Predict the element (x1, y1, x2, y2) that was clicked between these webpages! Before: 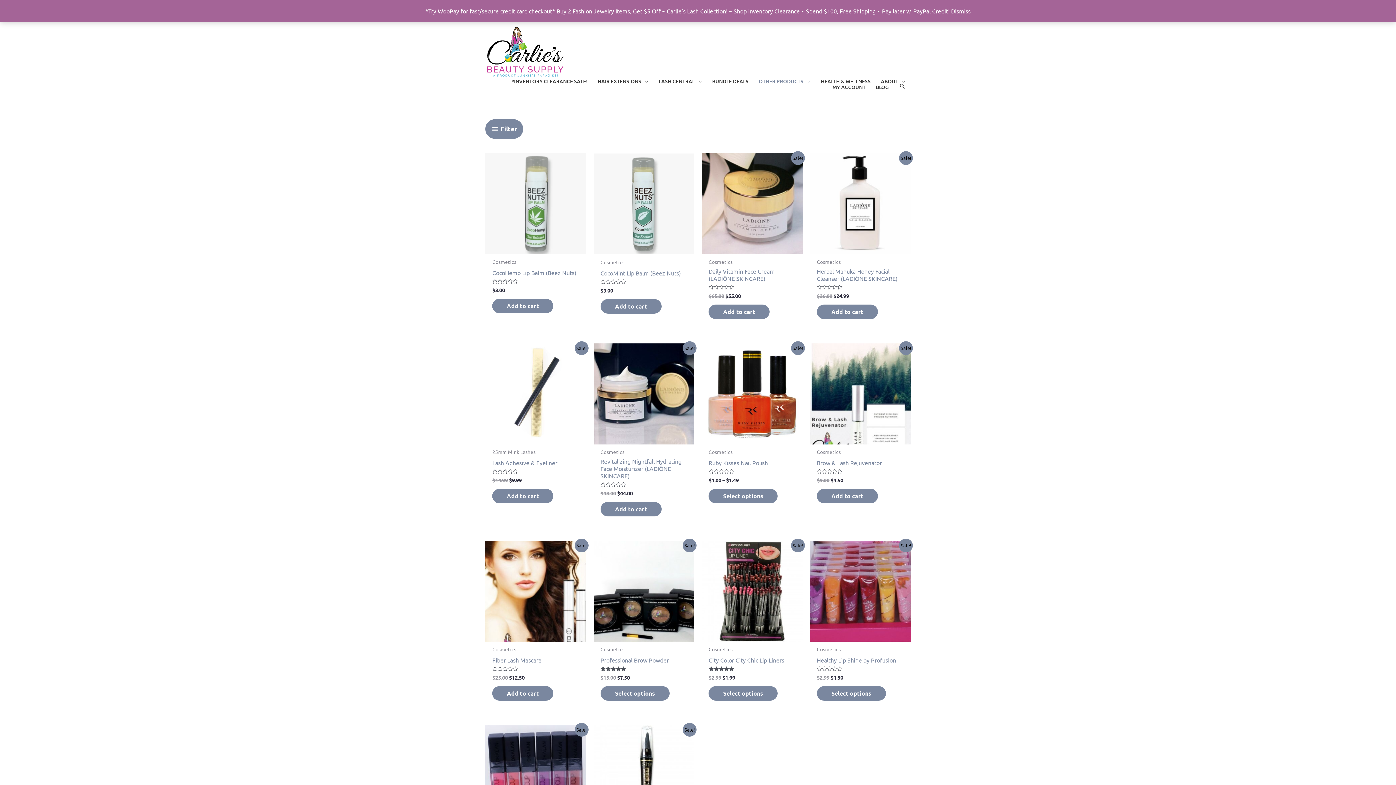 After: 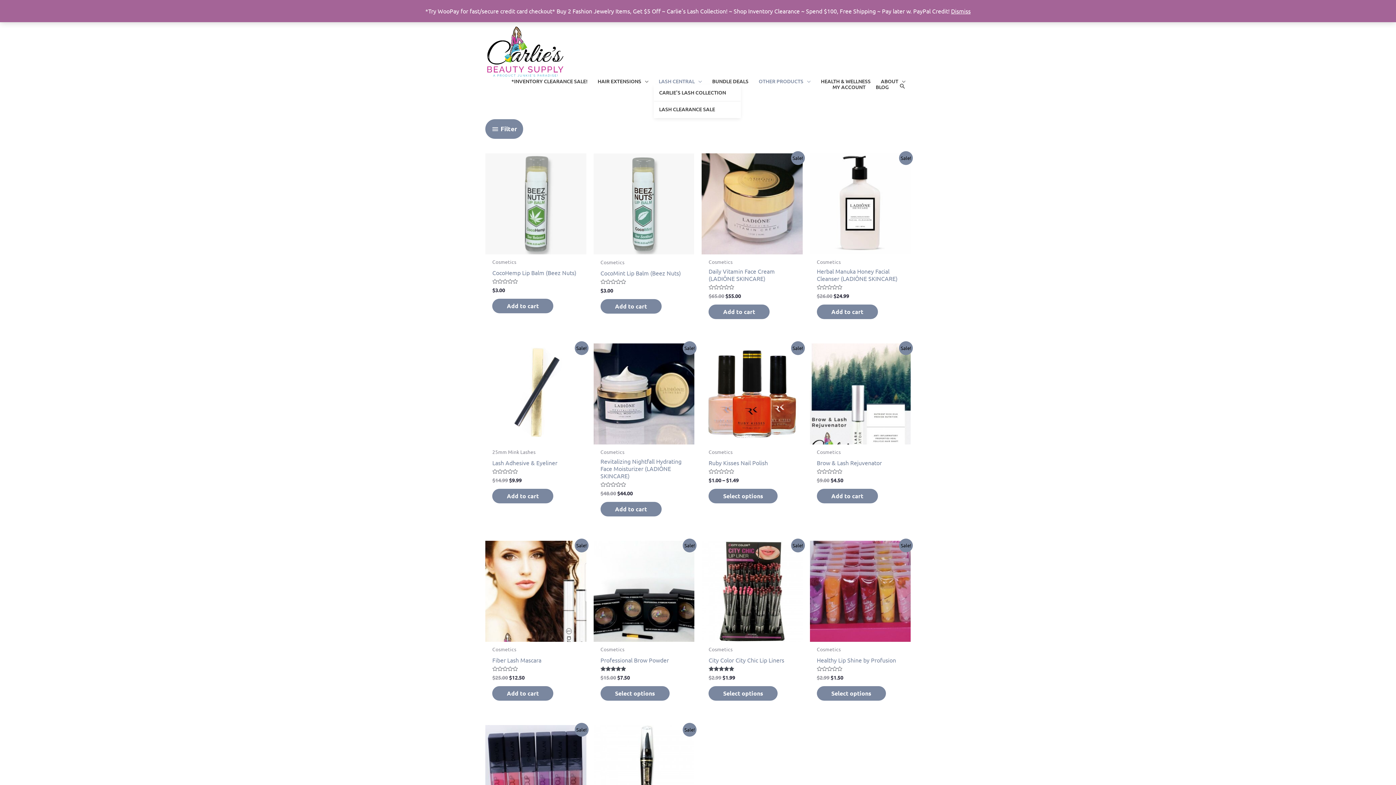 Action: label: LASH CENTRAL bbox: (653, 78, 707, 84)